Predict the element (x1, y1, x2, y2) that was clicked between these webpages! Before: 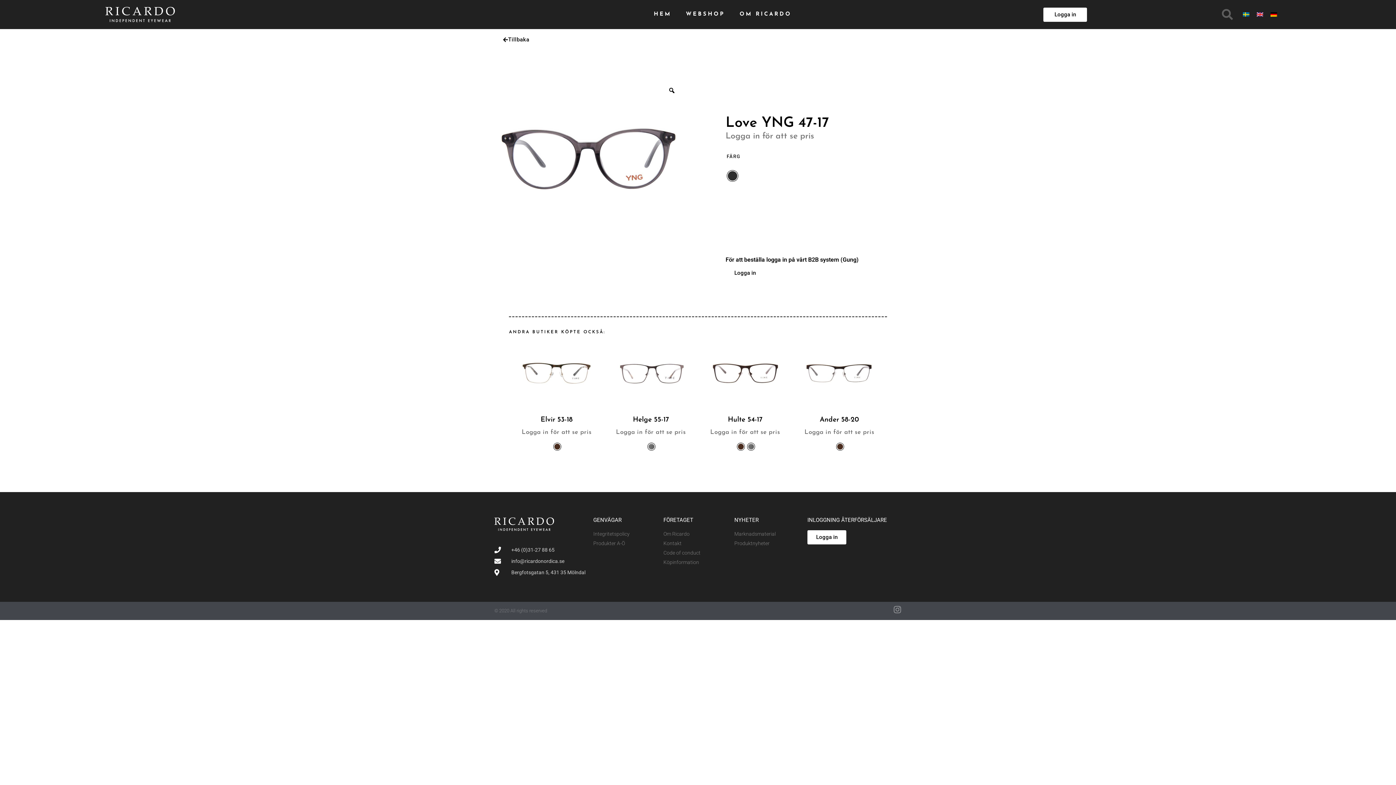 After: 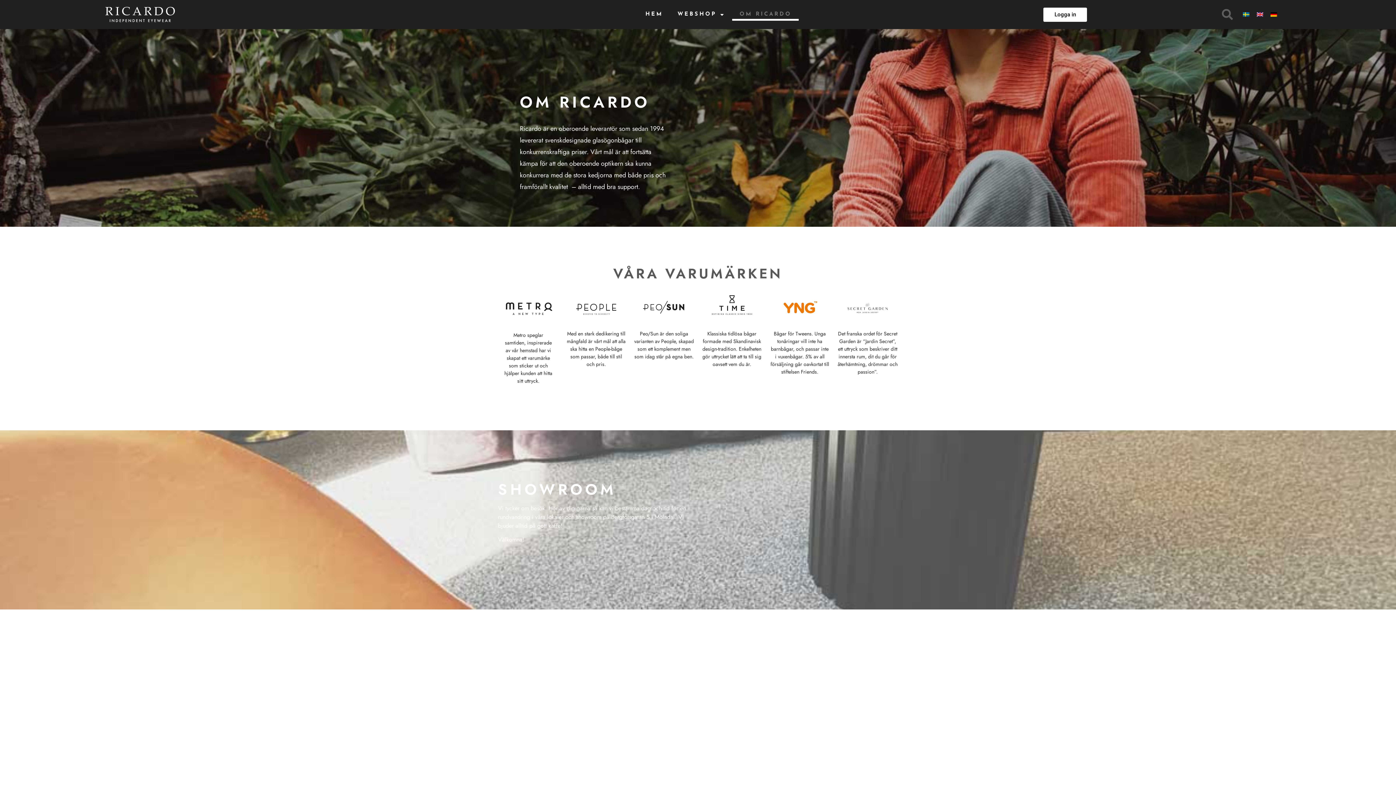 Action: label: OM RICARDO bbox: (732, 8, 799, 20)